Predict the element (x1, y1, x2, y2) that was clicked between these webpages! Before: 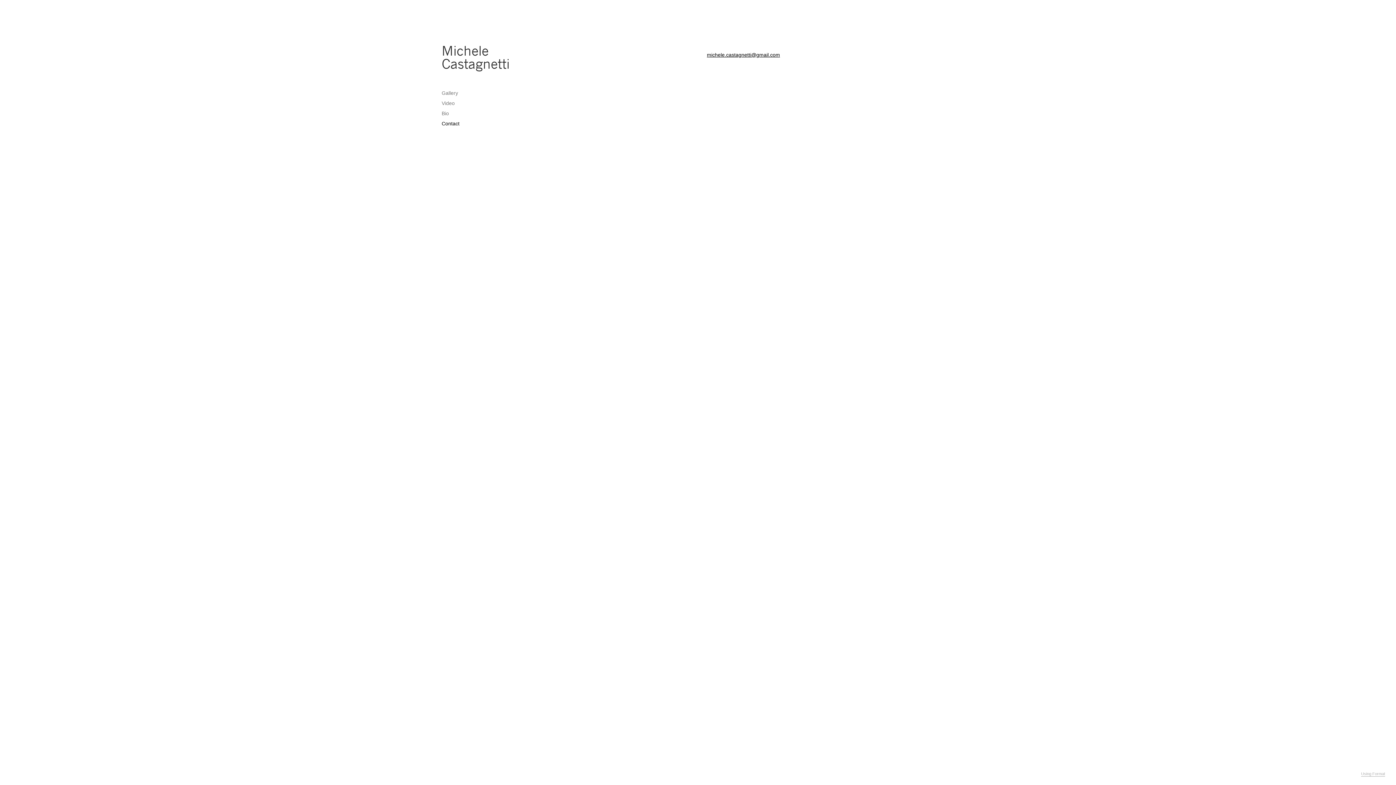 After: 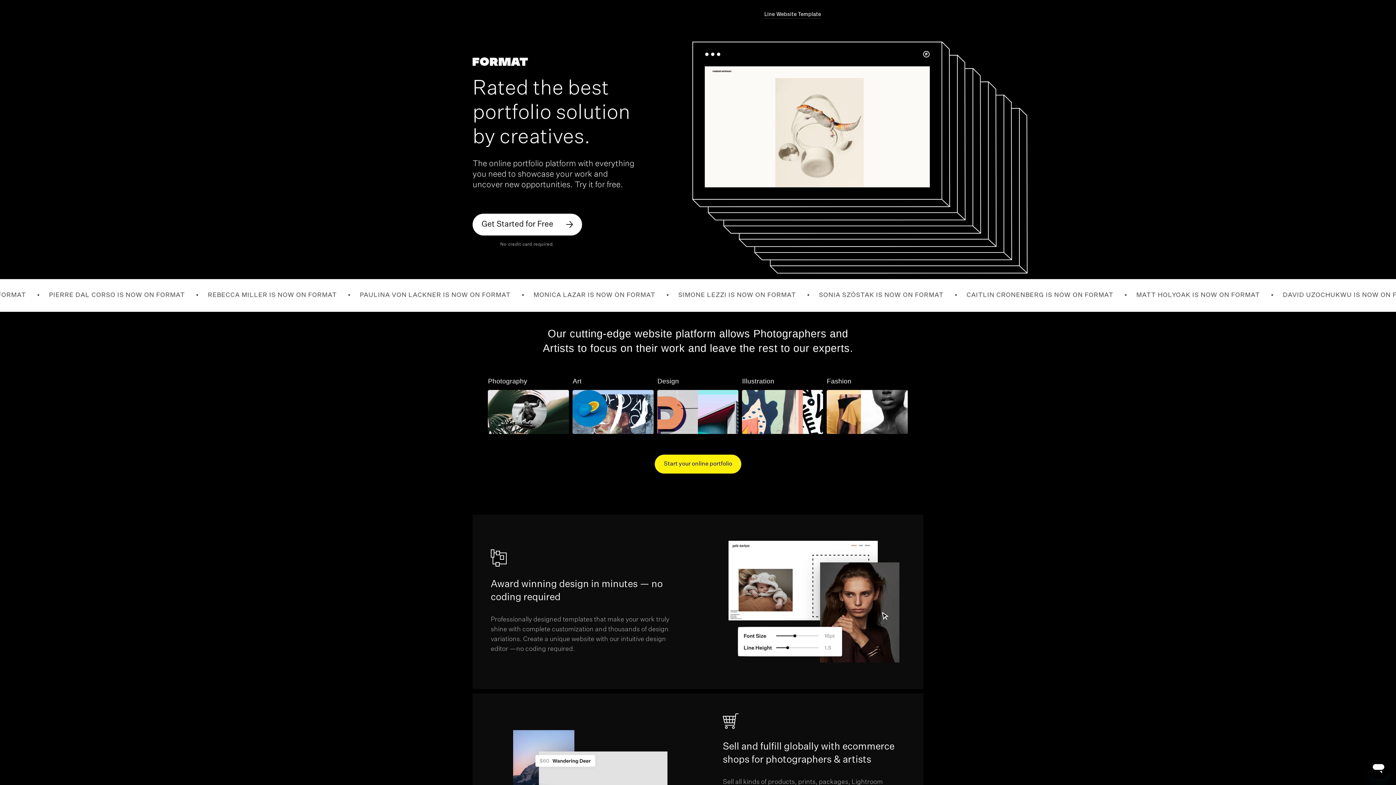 Action: bbox: (1361, 772, 1385, 777) label: Using Format